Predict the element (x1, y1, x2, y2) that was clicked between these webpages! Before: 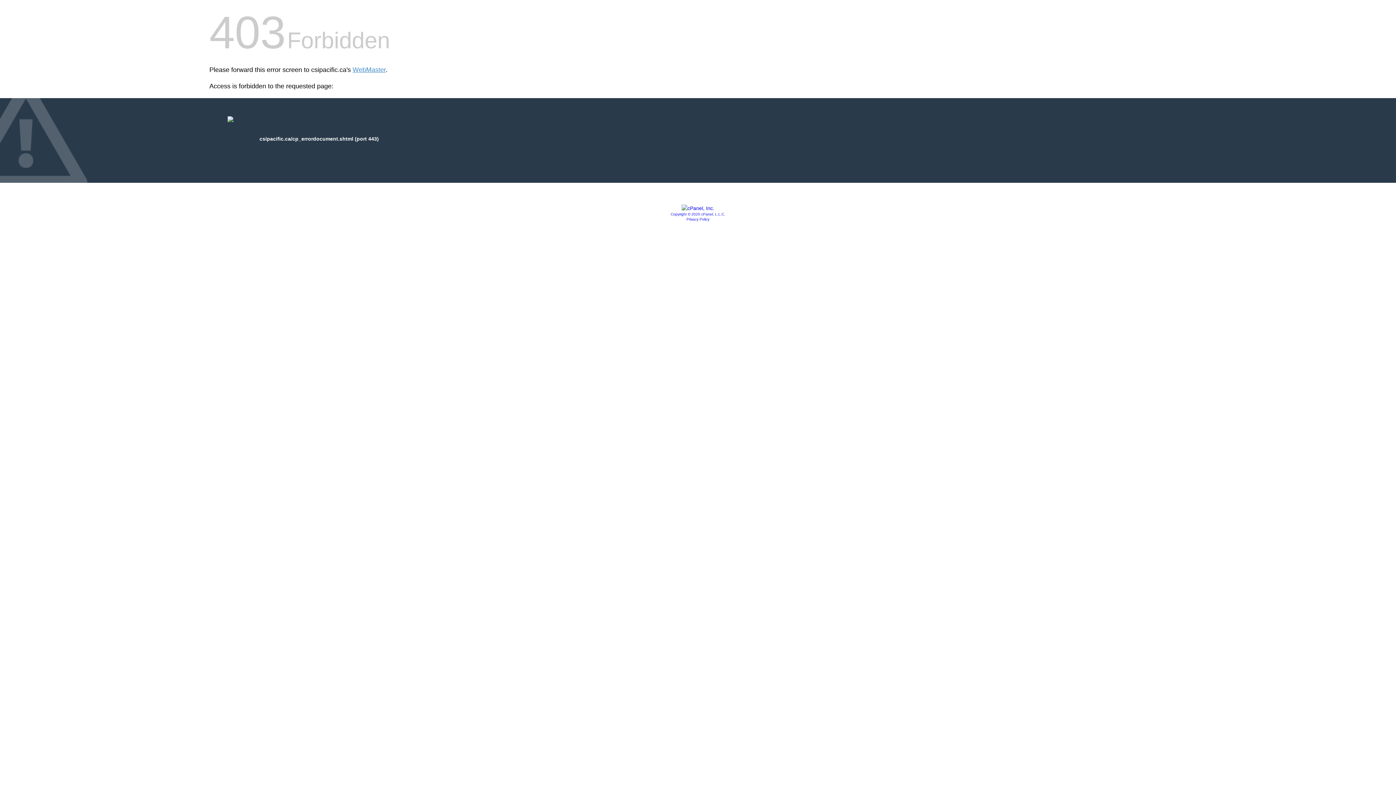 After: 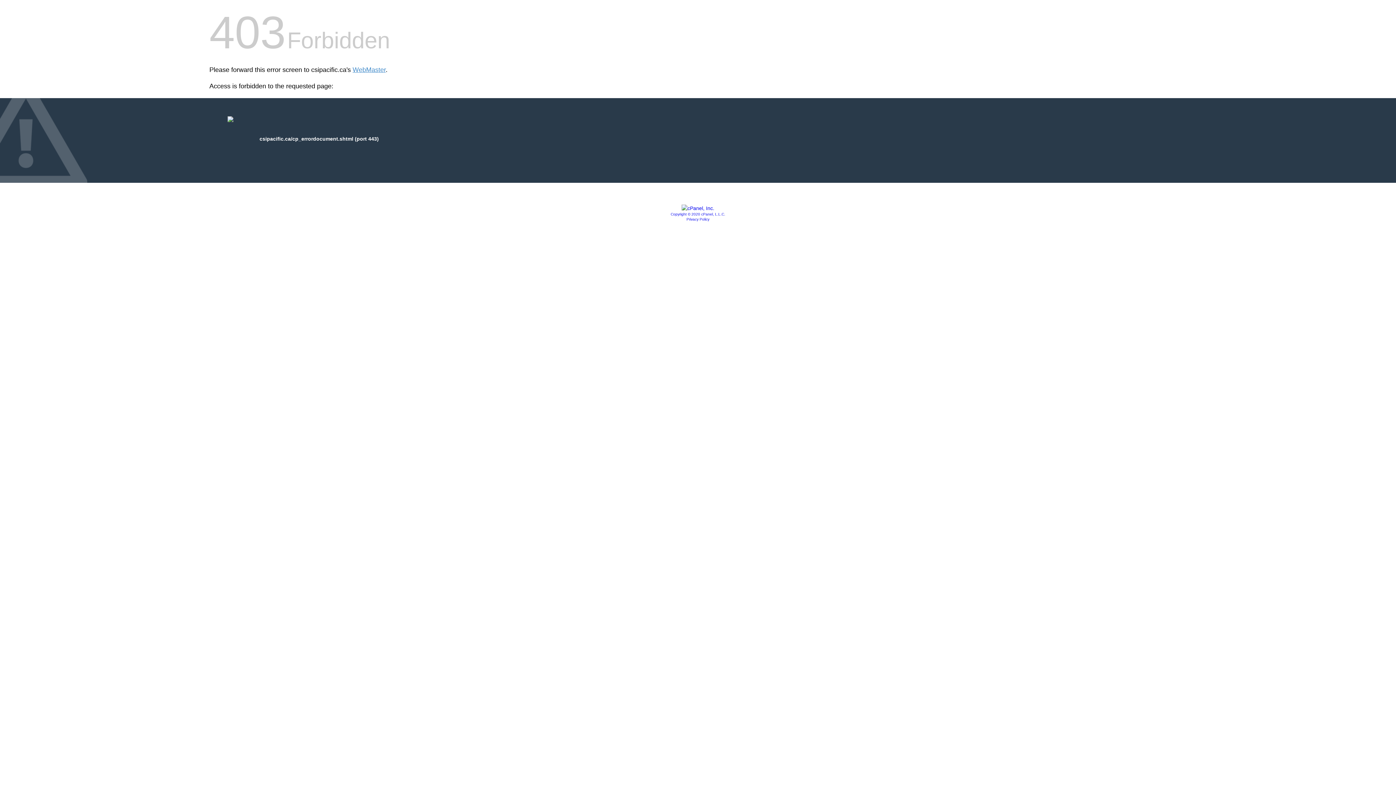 Action: label: Privacy Policy bbox: (686, 217, 709, 221)